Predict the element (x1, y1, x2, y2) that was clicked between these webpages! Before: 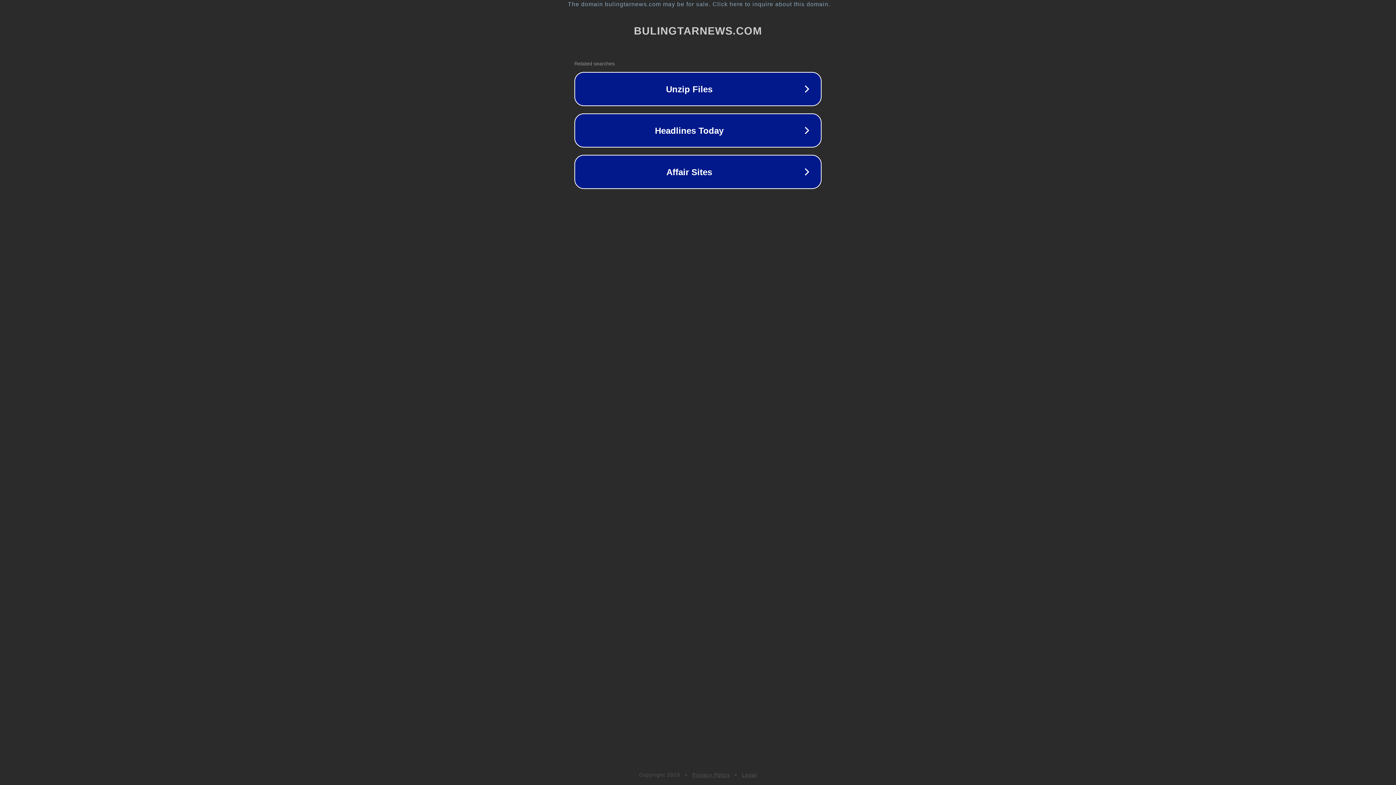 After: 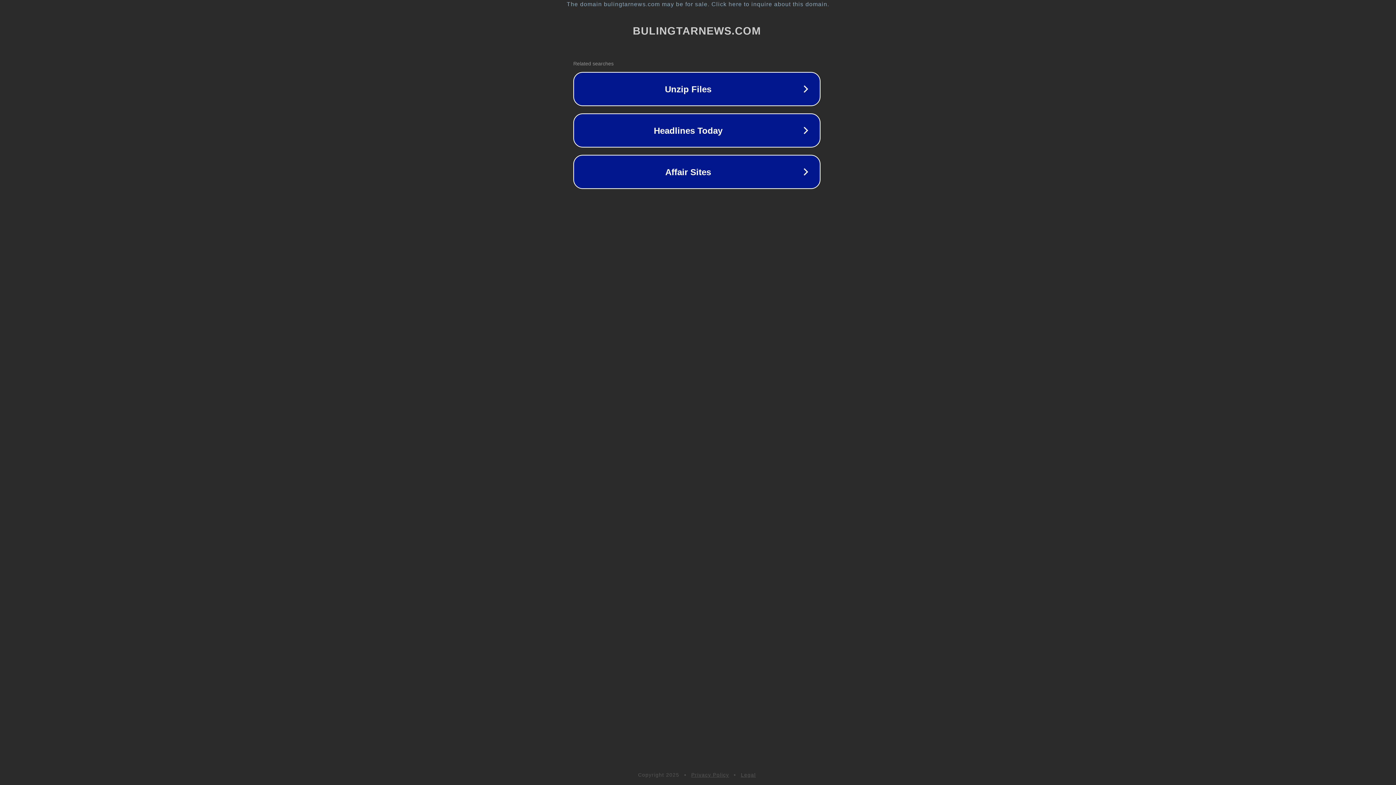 Action: bbox: (1, 1, 1397, 7) label: The domain bulingtarnews.com may be for sale. Click here to inquire about this domain.